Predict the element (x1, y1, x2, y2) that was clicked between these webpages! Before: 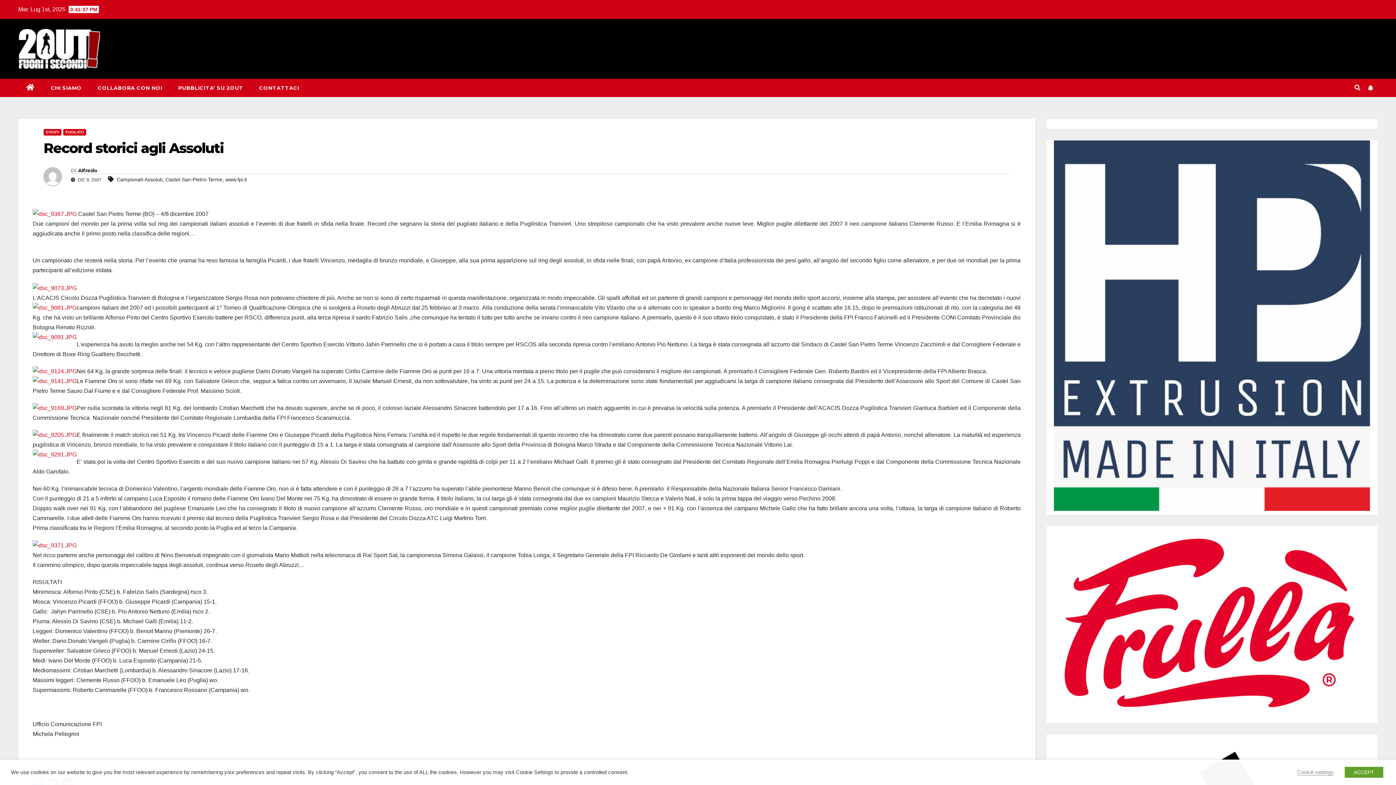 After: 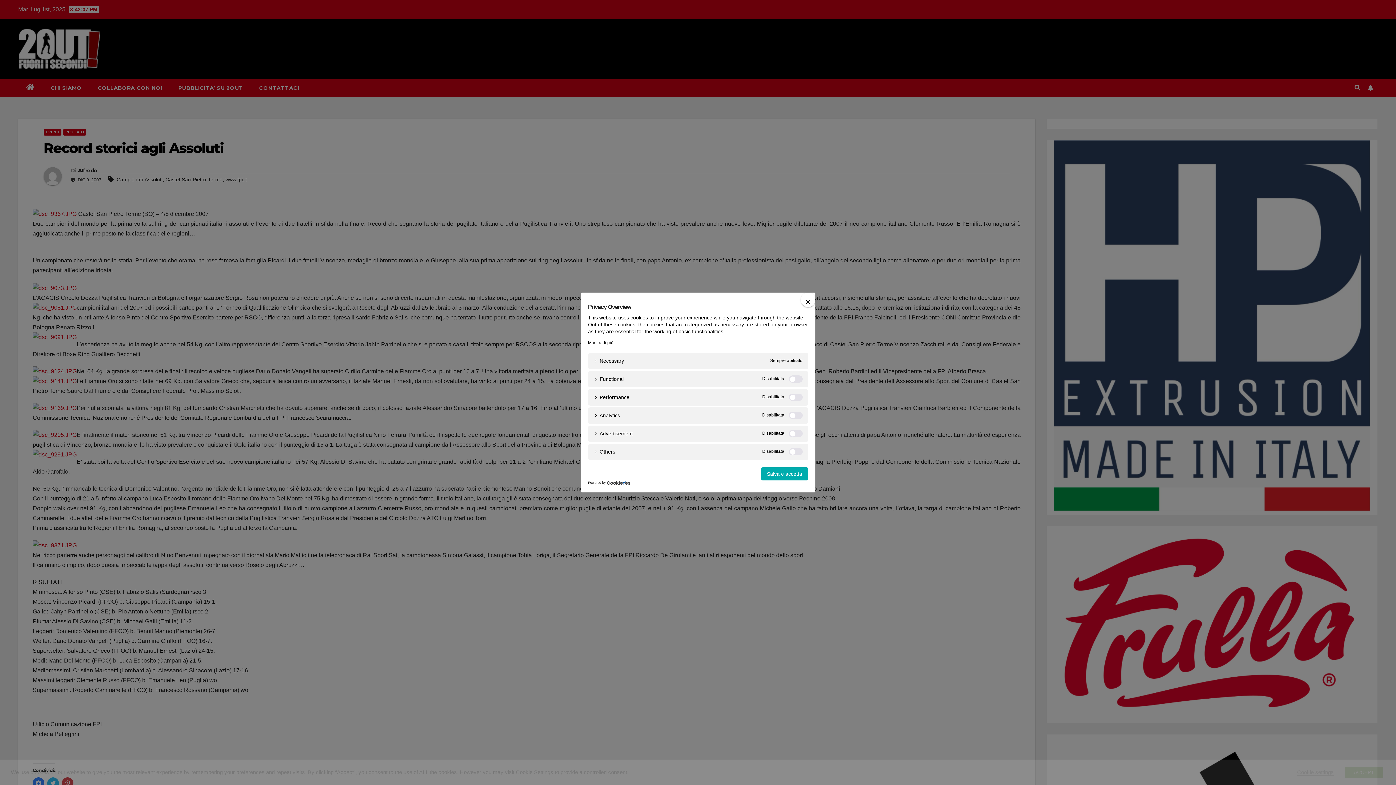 Action: bbox: (1297, 769, 1334, 776) label: Cookie settings